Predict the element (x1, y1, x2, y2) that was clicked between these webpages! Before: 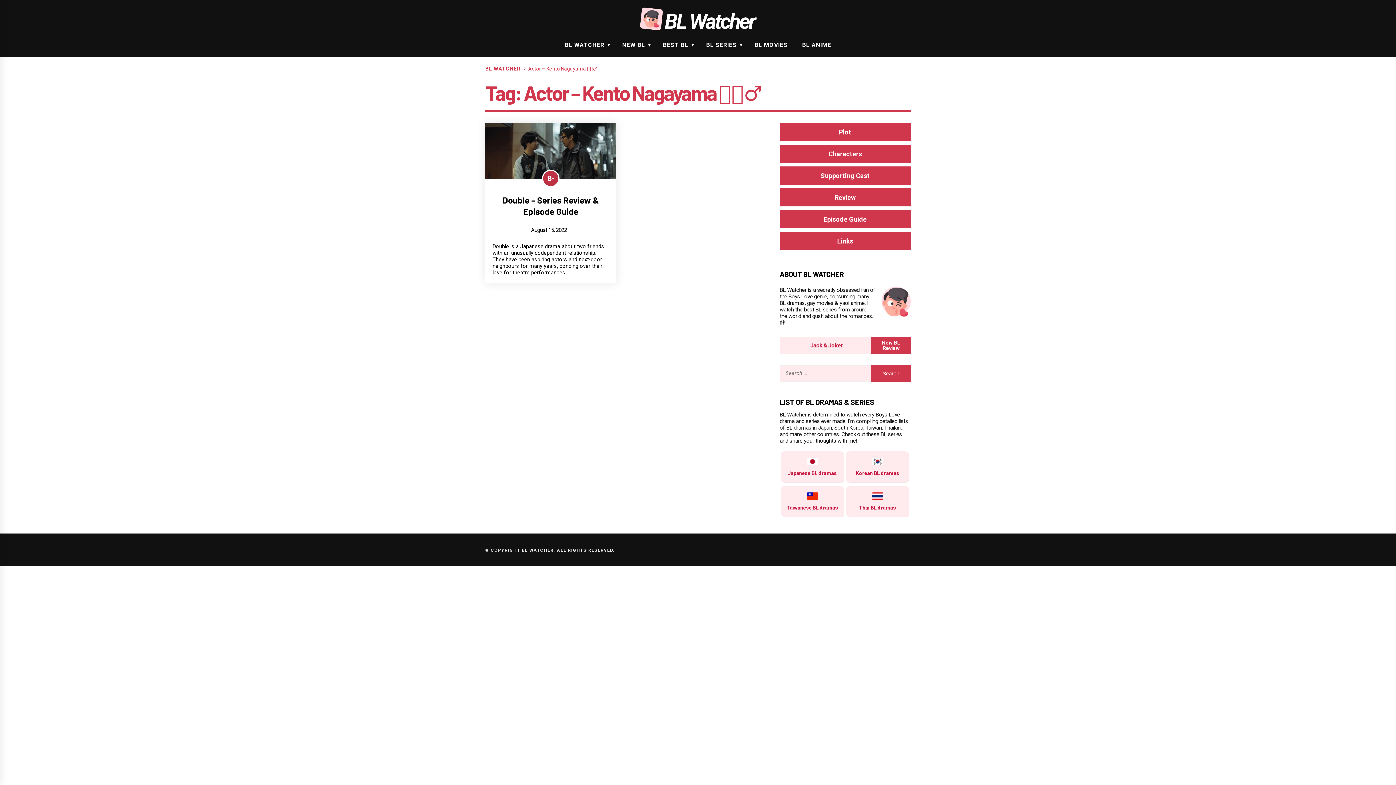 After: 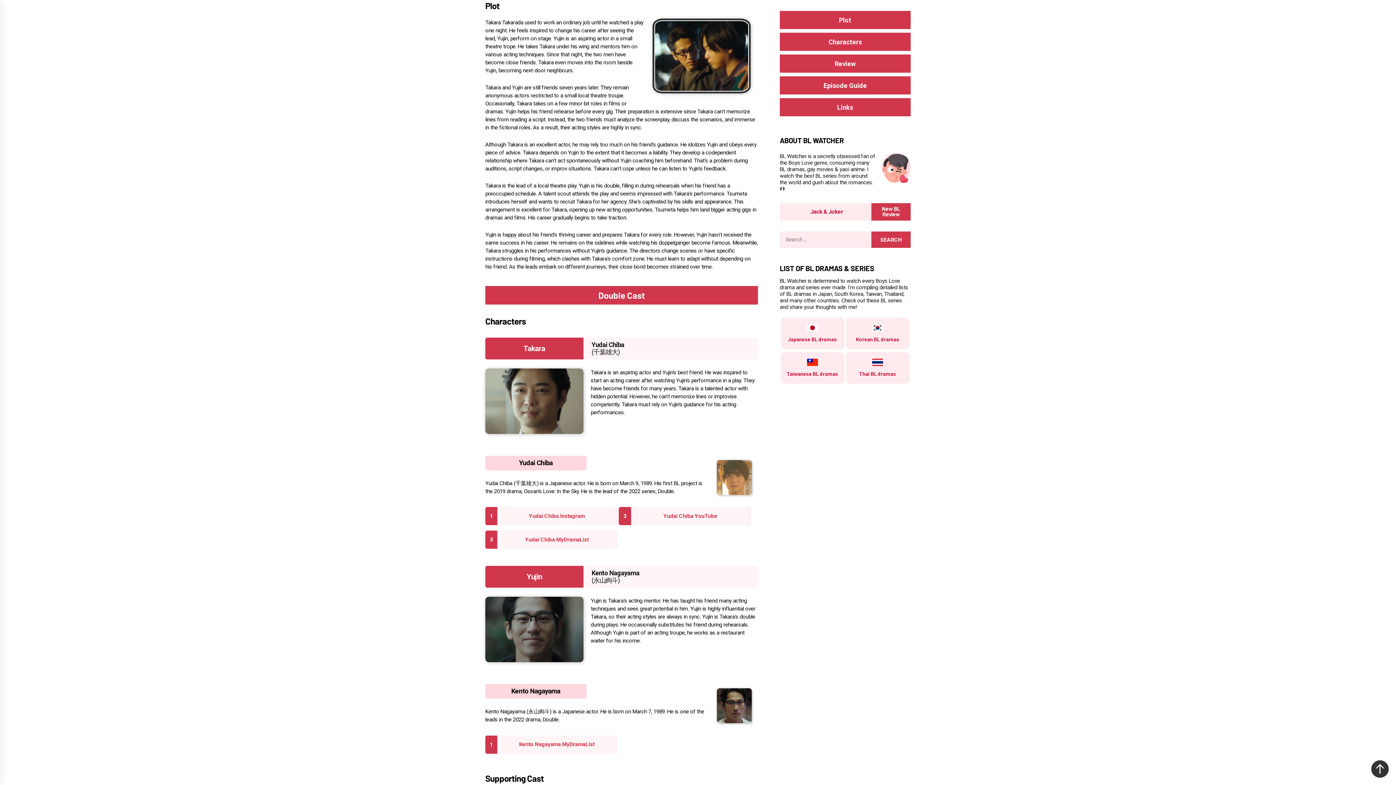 Action: bbox: (779, 126, 910, 137) label: Plot